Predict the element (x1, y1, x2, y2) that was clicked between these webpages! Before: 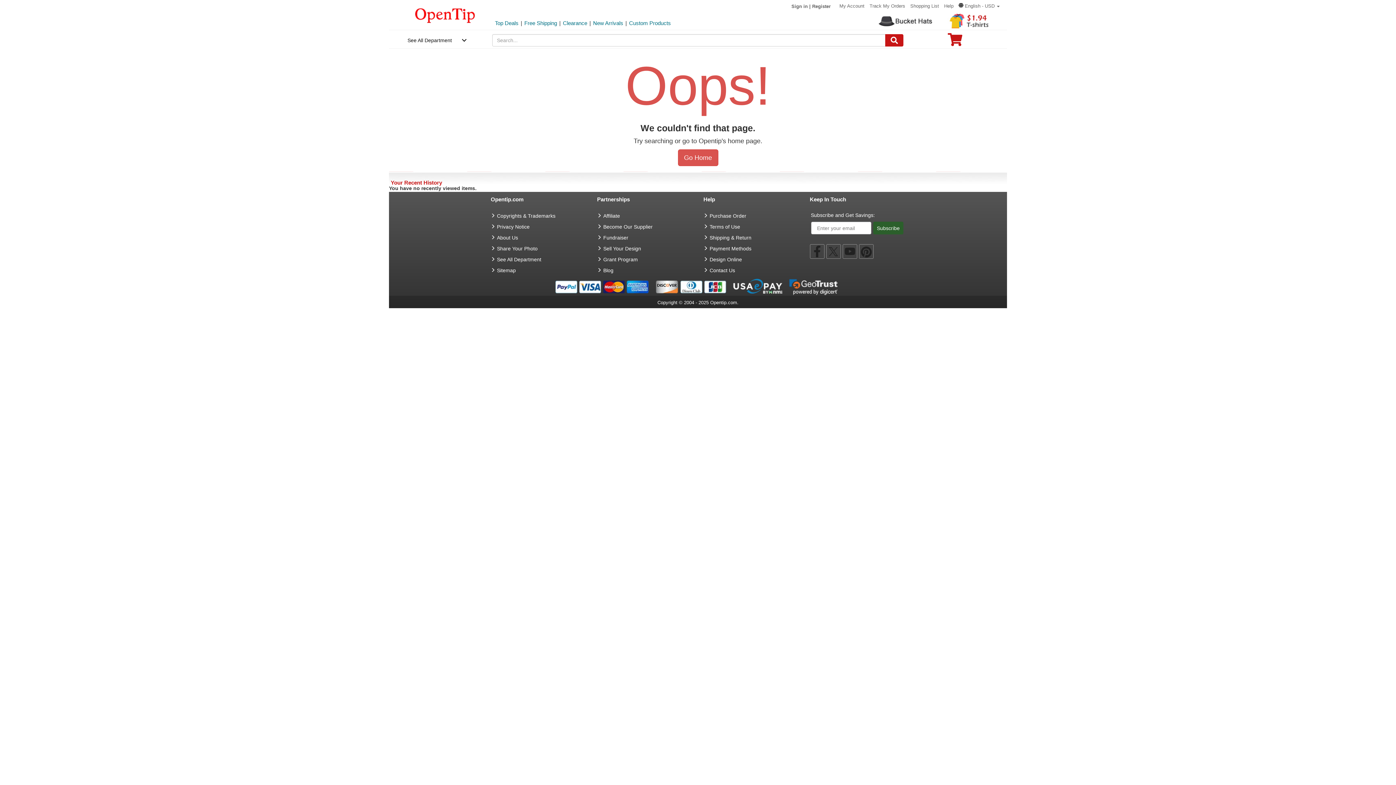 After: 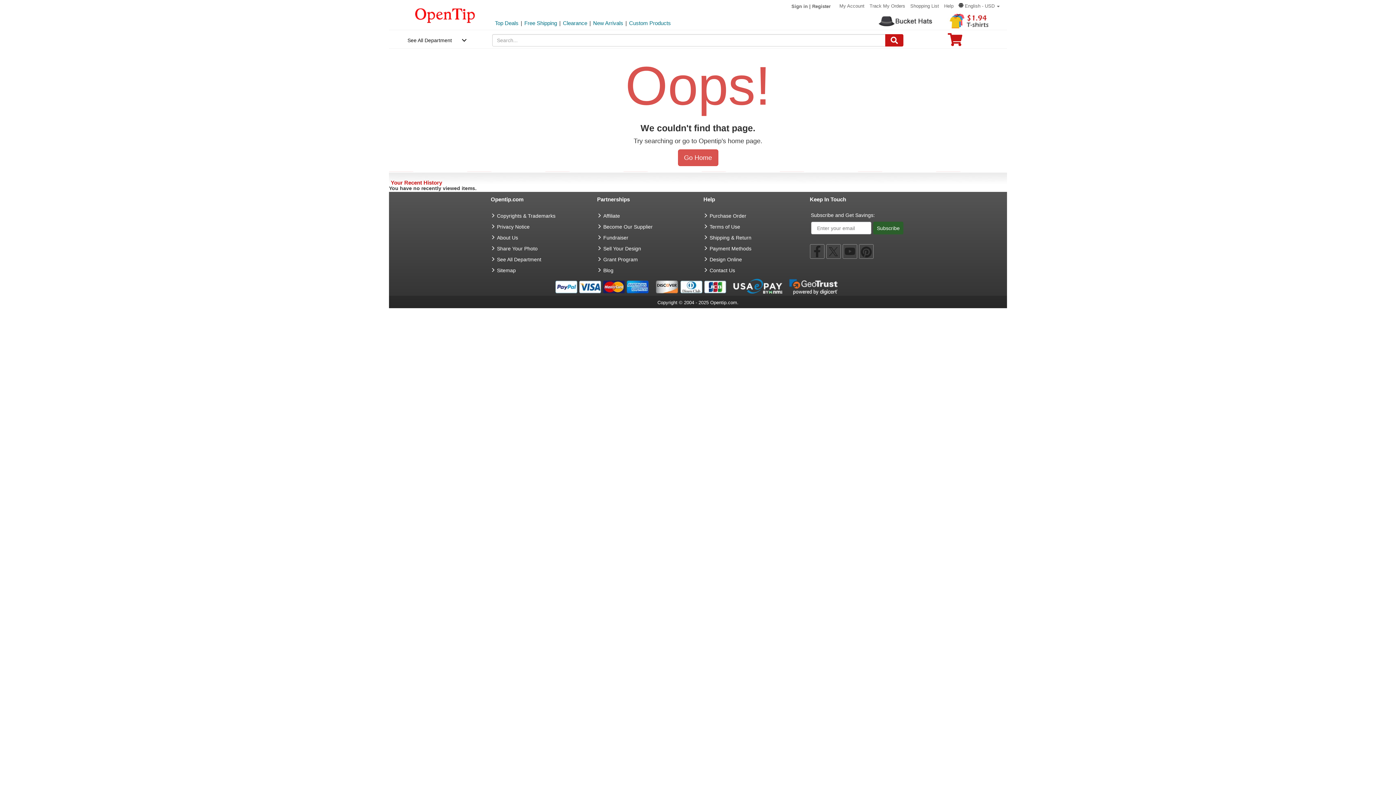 Action: bbox: (788, 283, 839, 289)